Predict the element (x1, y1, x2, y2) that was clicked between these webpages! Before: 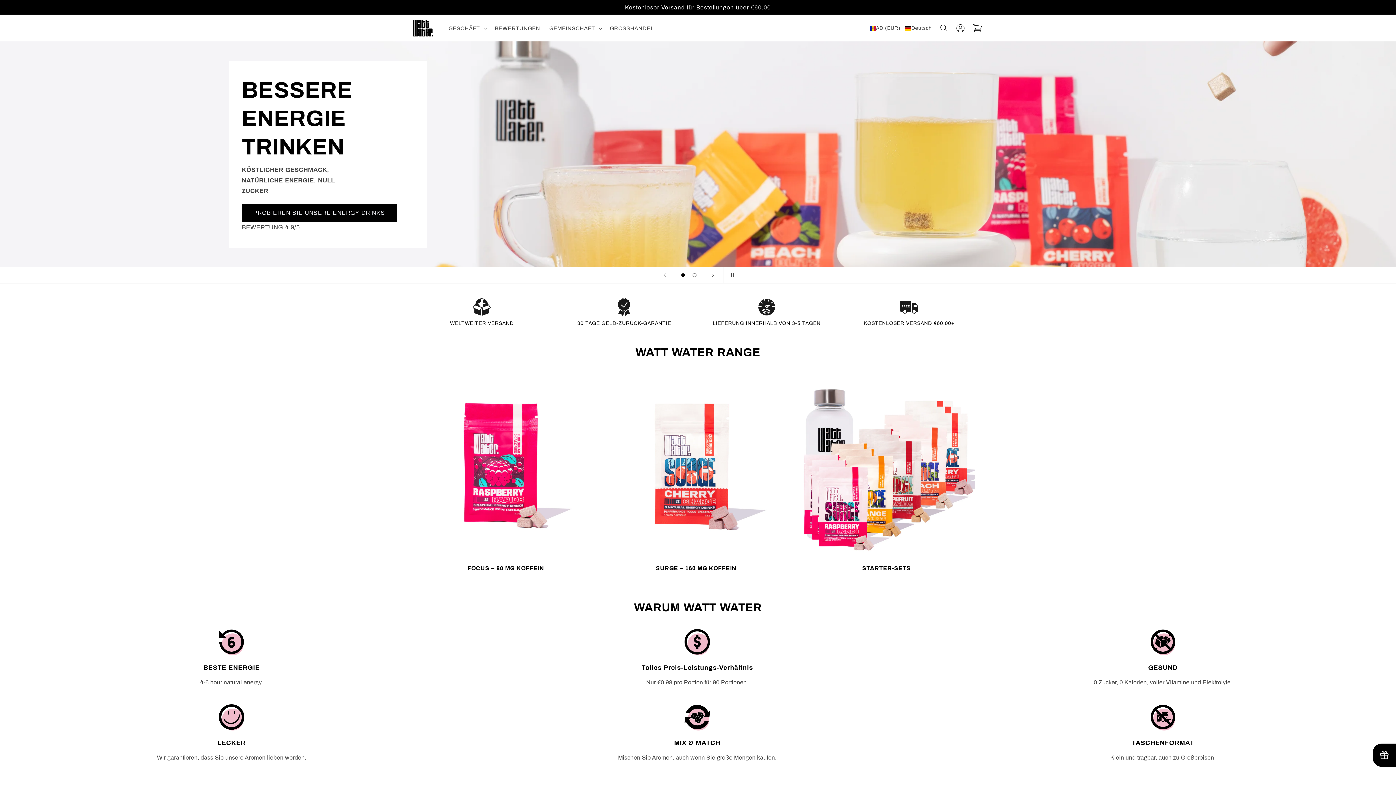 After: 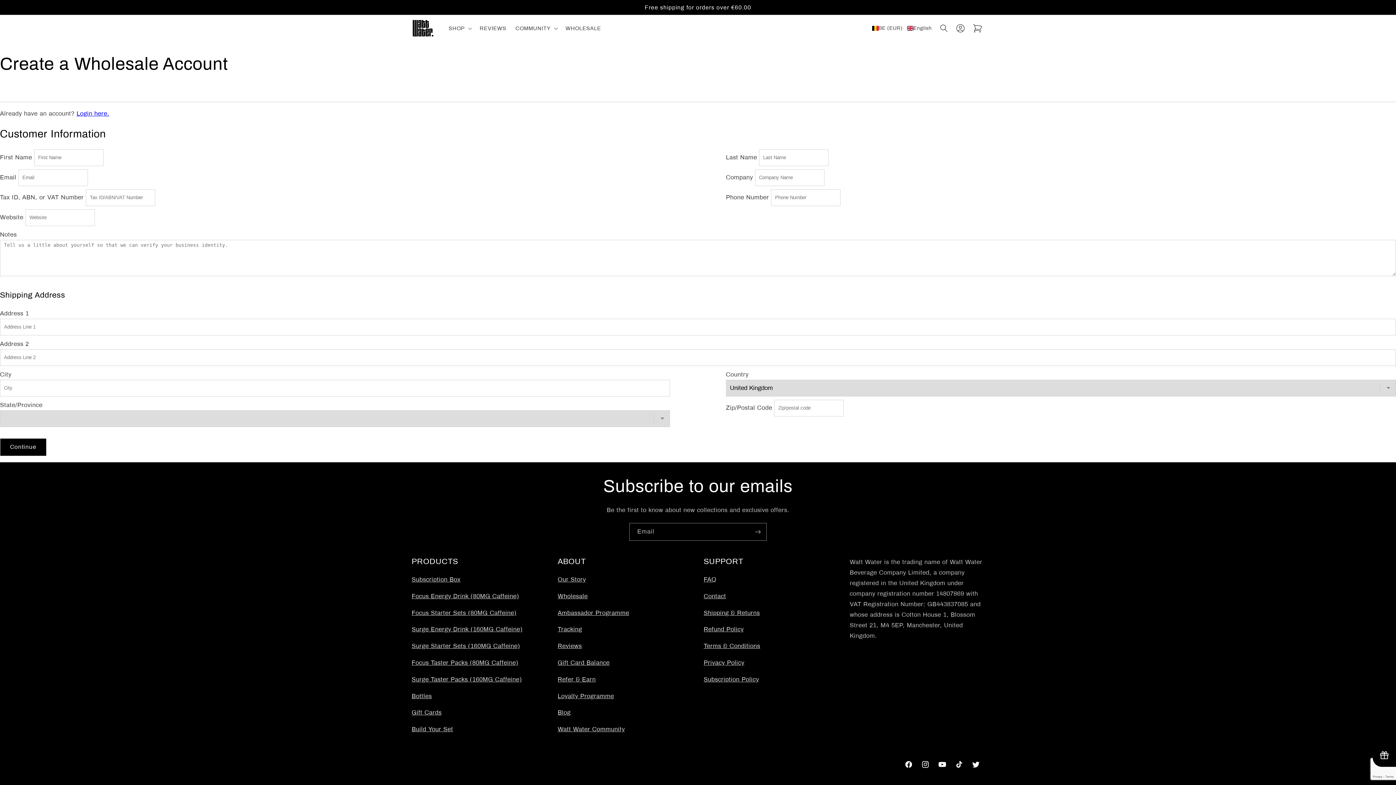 Action: label: GROSSHANDEL bbox: (605, 20, 658, 36)